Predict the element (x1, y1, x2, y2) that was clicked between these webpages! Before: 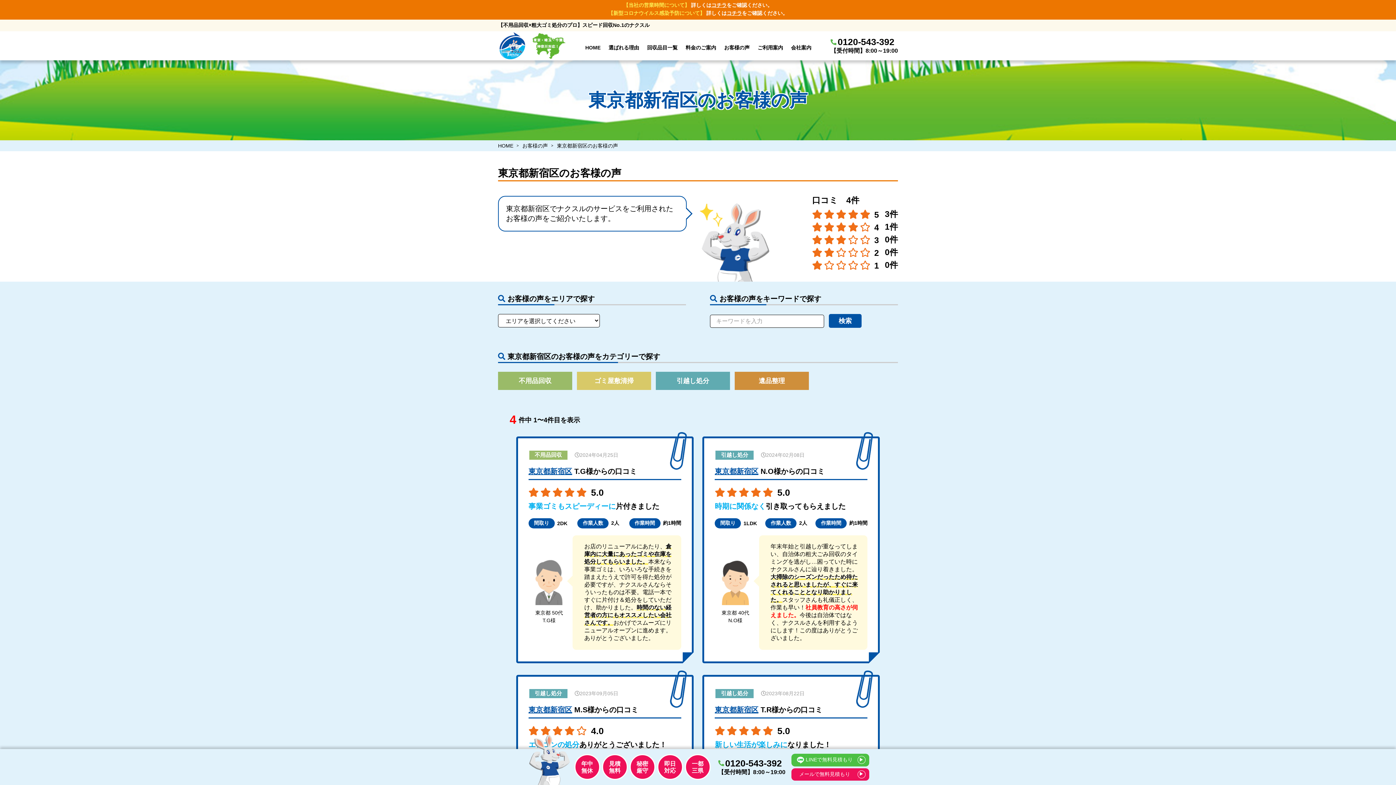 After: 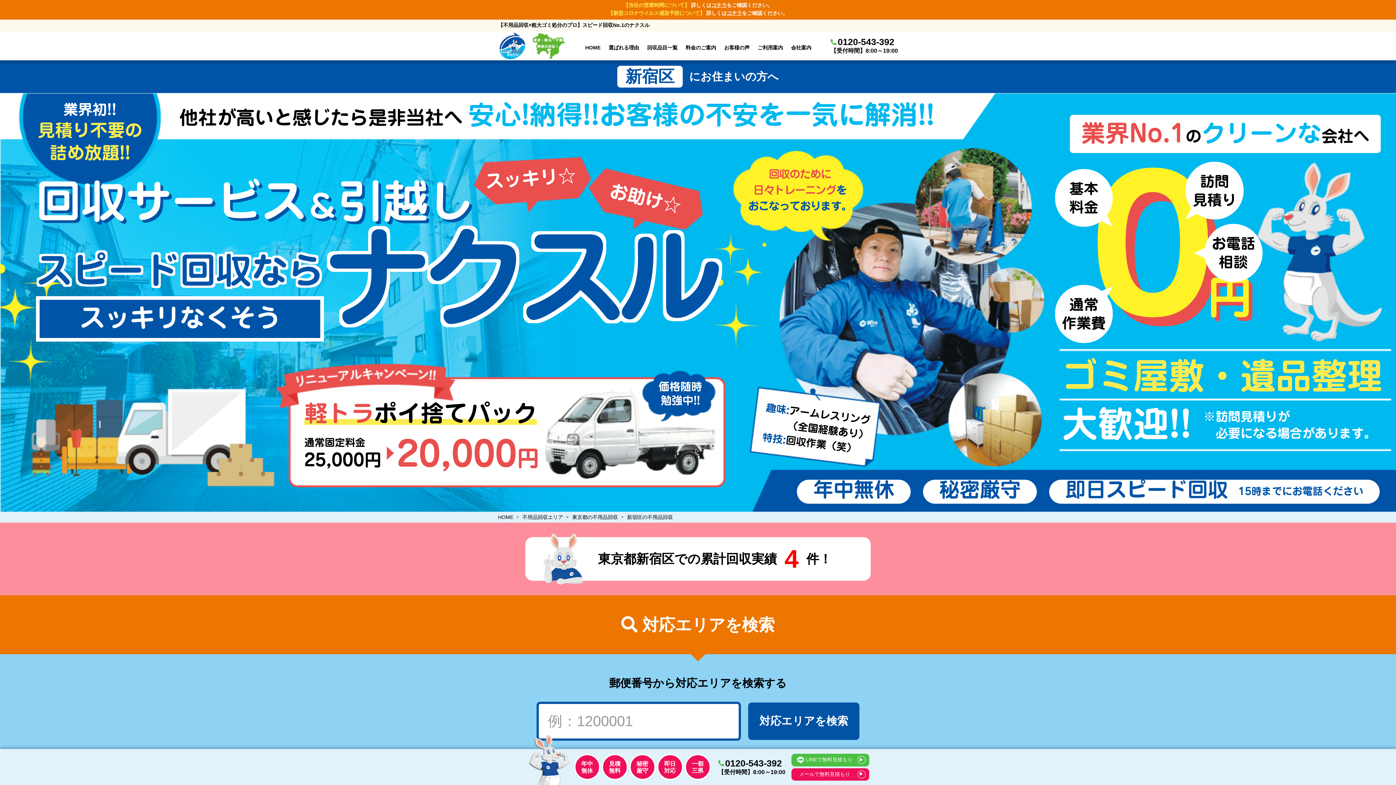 Action: bbox: (714, 467, 758, 475) label: 東京都新宿区